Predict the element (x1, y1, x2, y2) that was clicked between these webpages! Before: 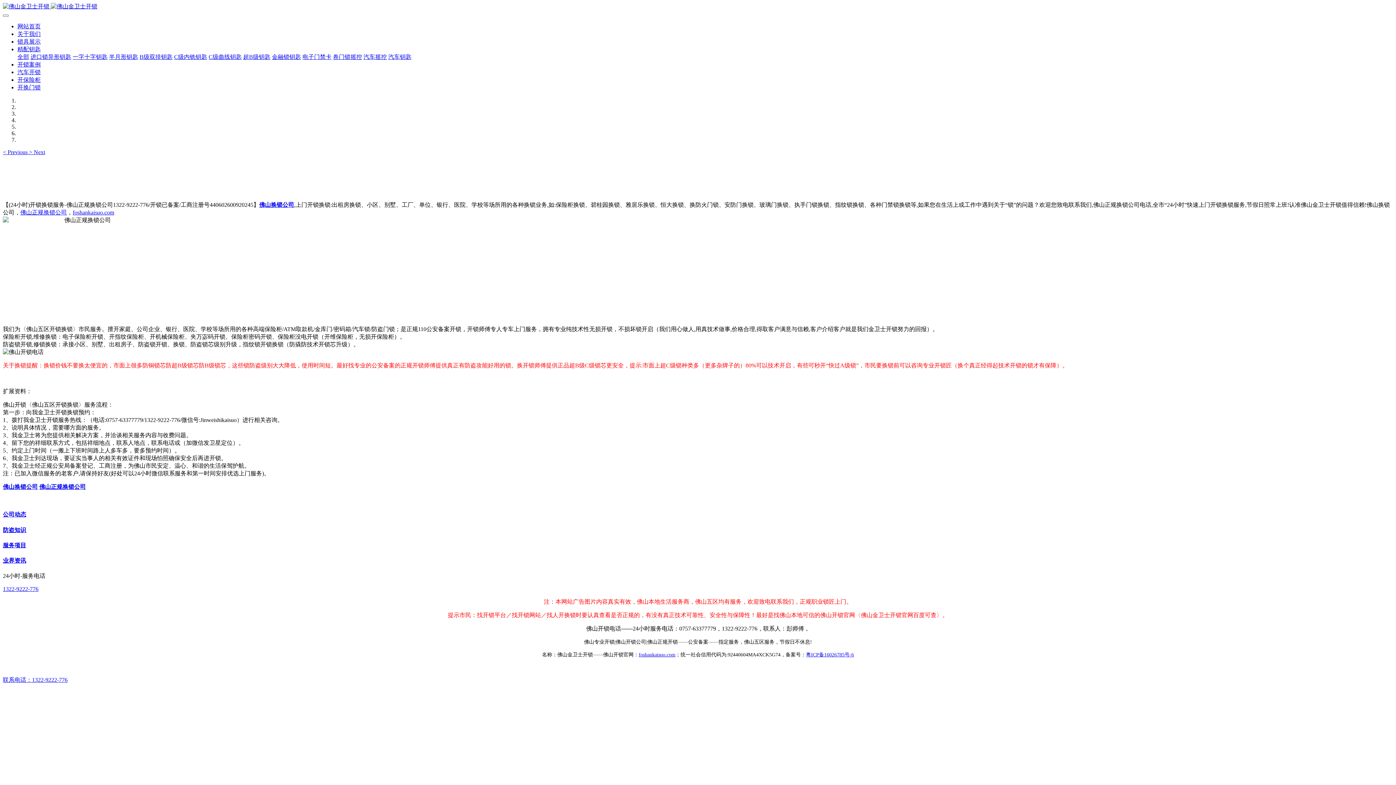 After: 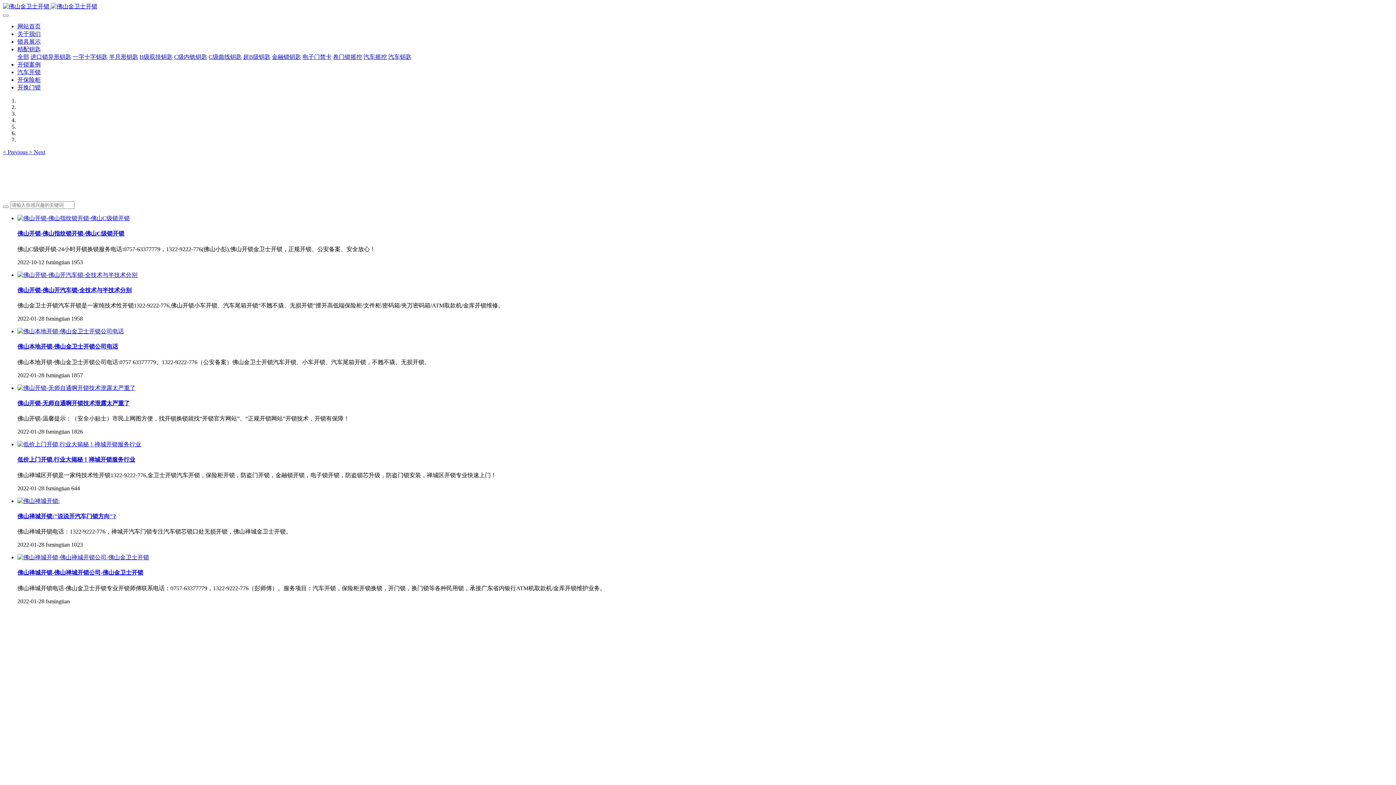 Action: bbox: (2, 511, 26, 517) label: 公司动态